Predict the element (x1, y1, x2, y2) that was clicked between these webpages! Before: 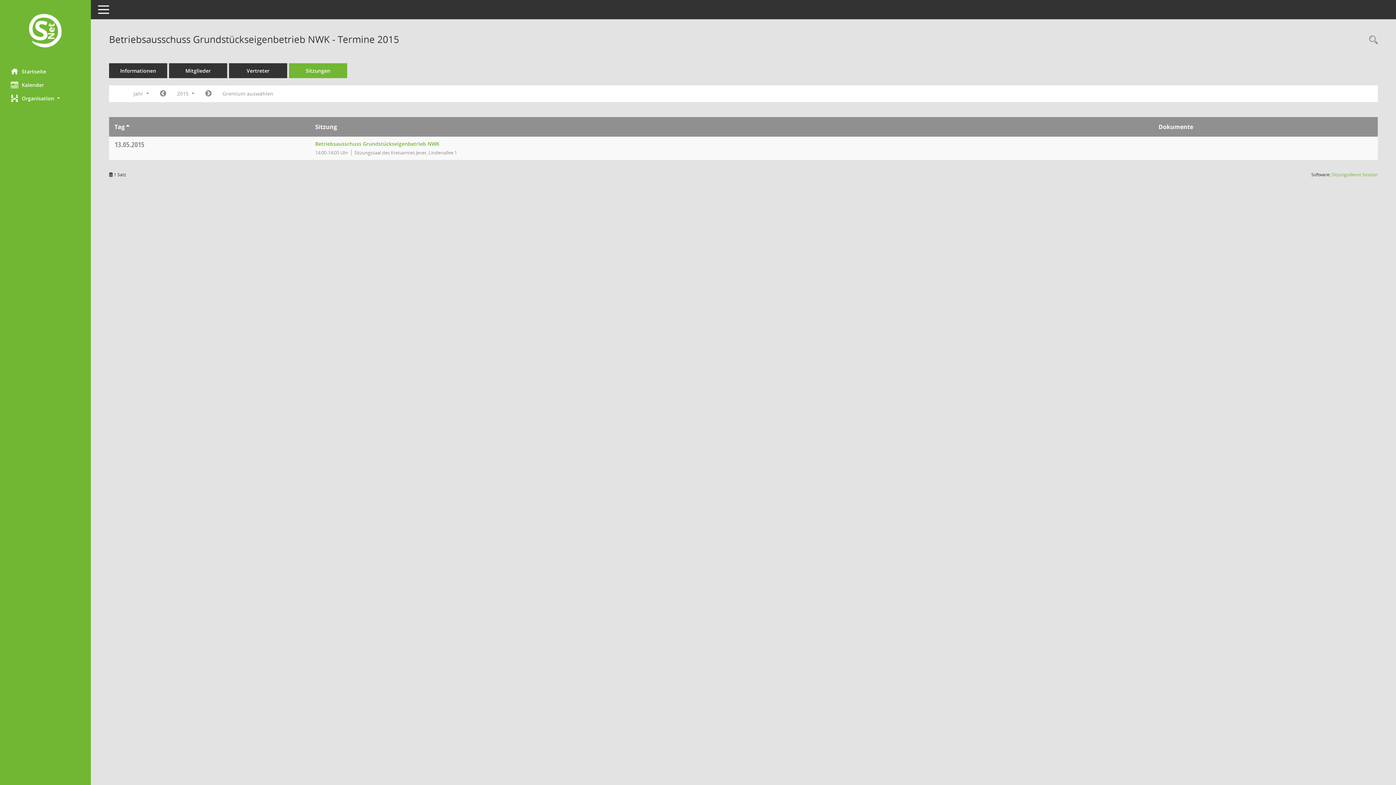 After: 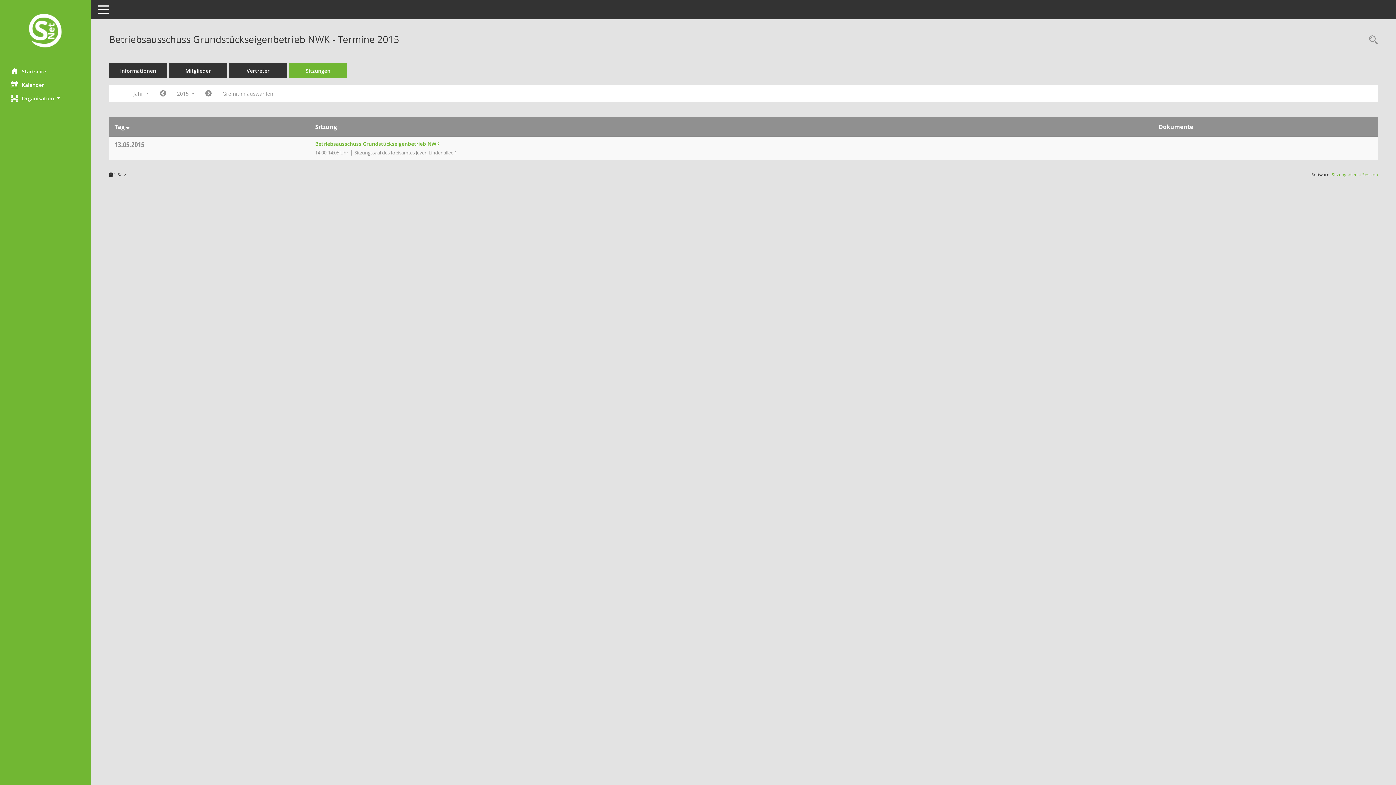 Action: bbox: (126, 122, 129, 130) label: Sortieren: nach Tag aufsteigend